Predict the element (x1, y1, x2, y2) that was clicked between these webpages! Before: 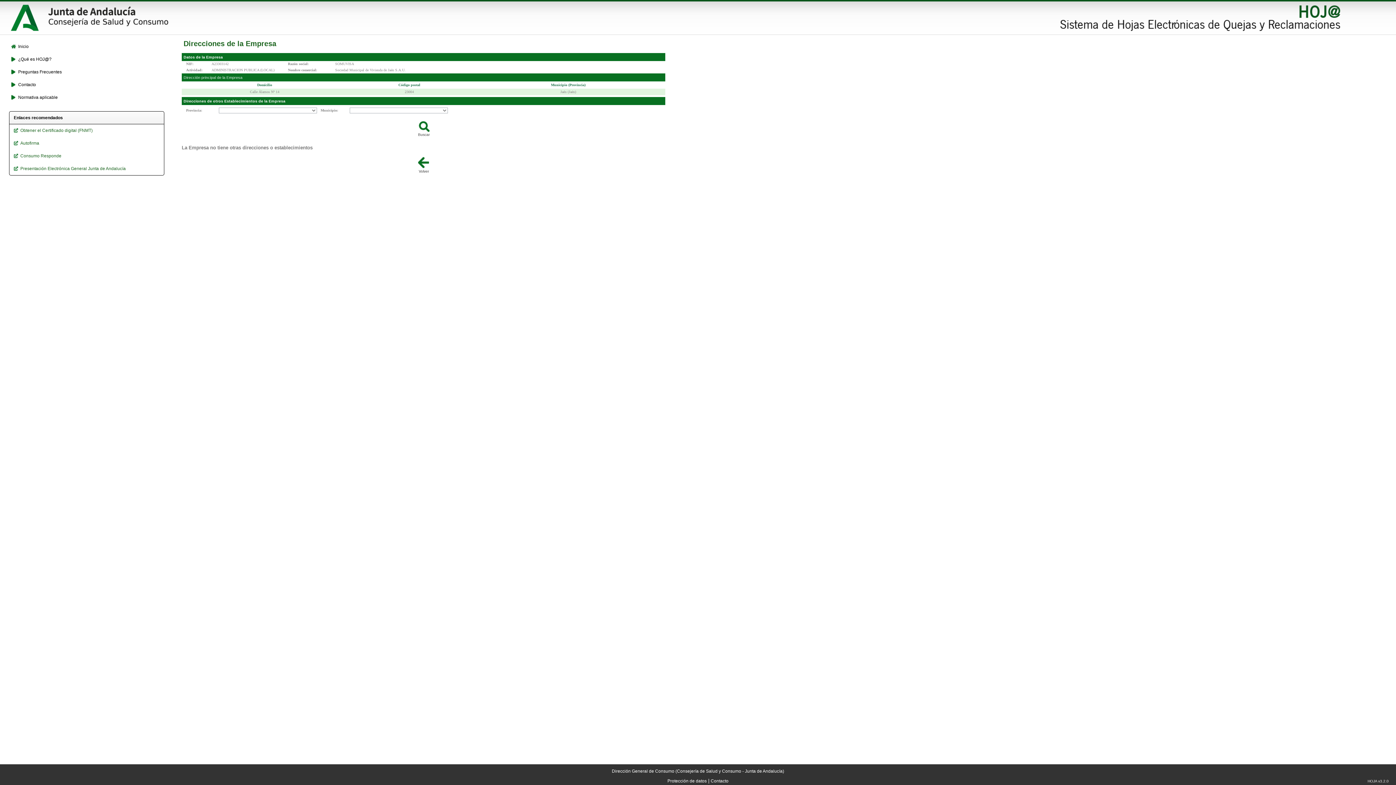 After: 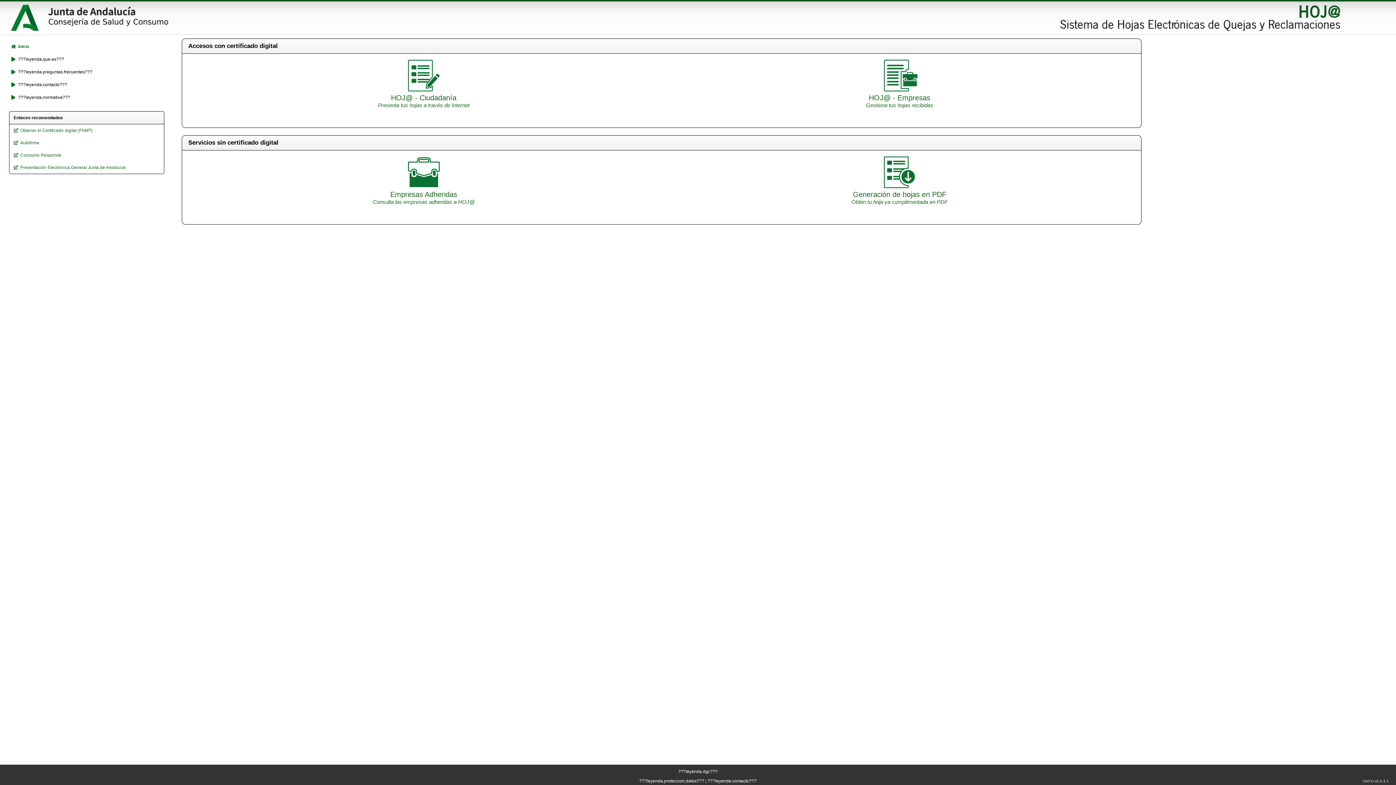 Action: bbox: (1056, 26, 1341, 32)